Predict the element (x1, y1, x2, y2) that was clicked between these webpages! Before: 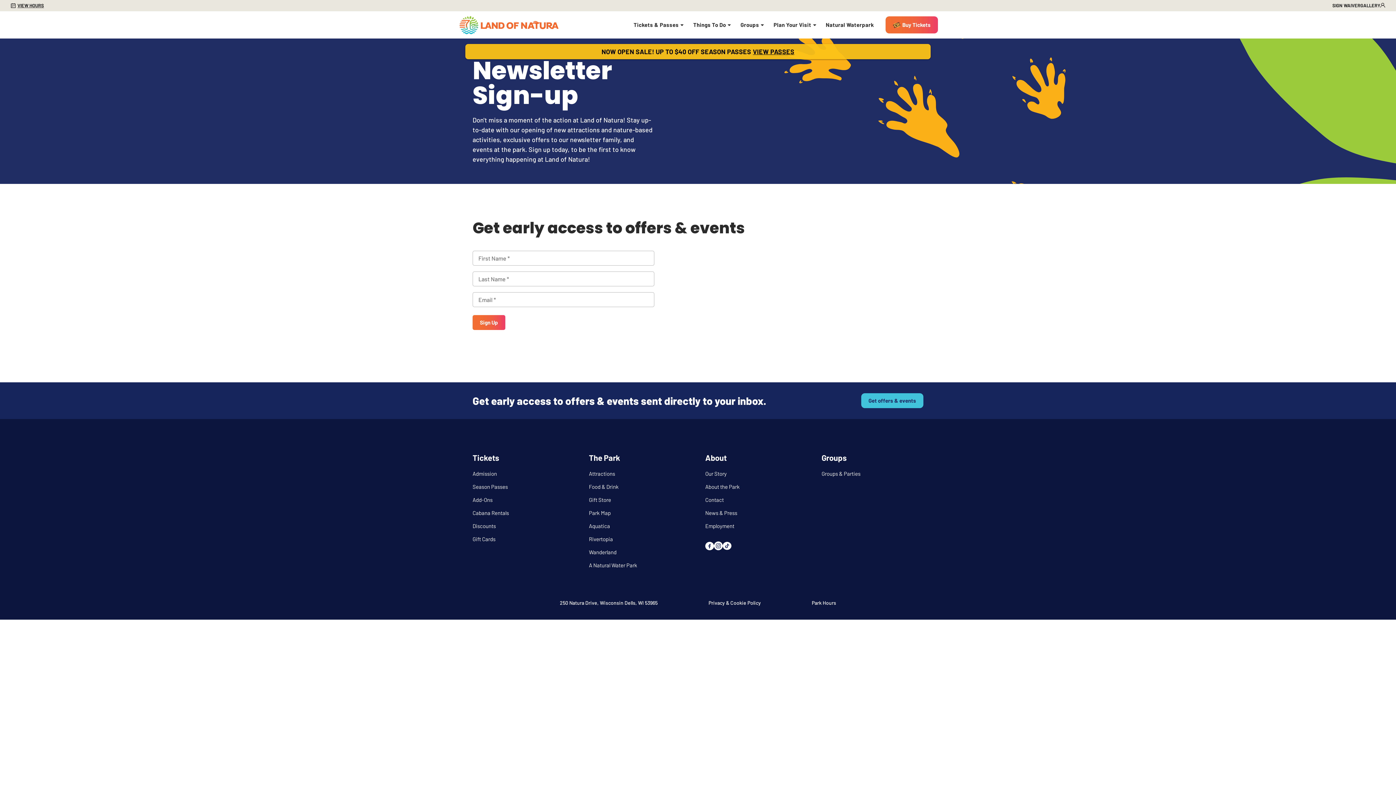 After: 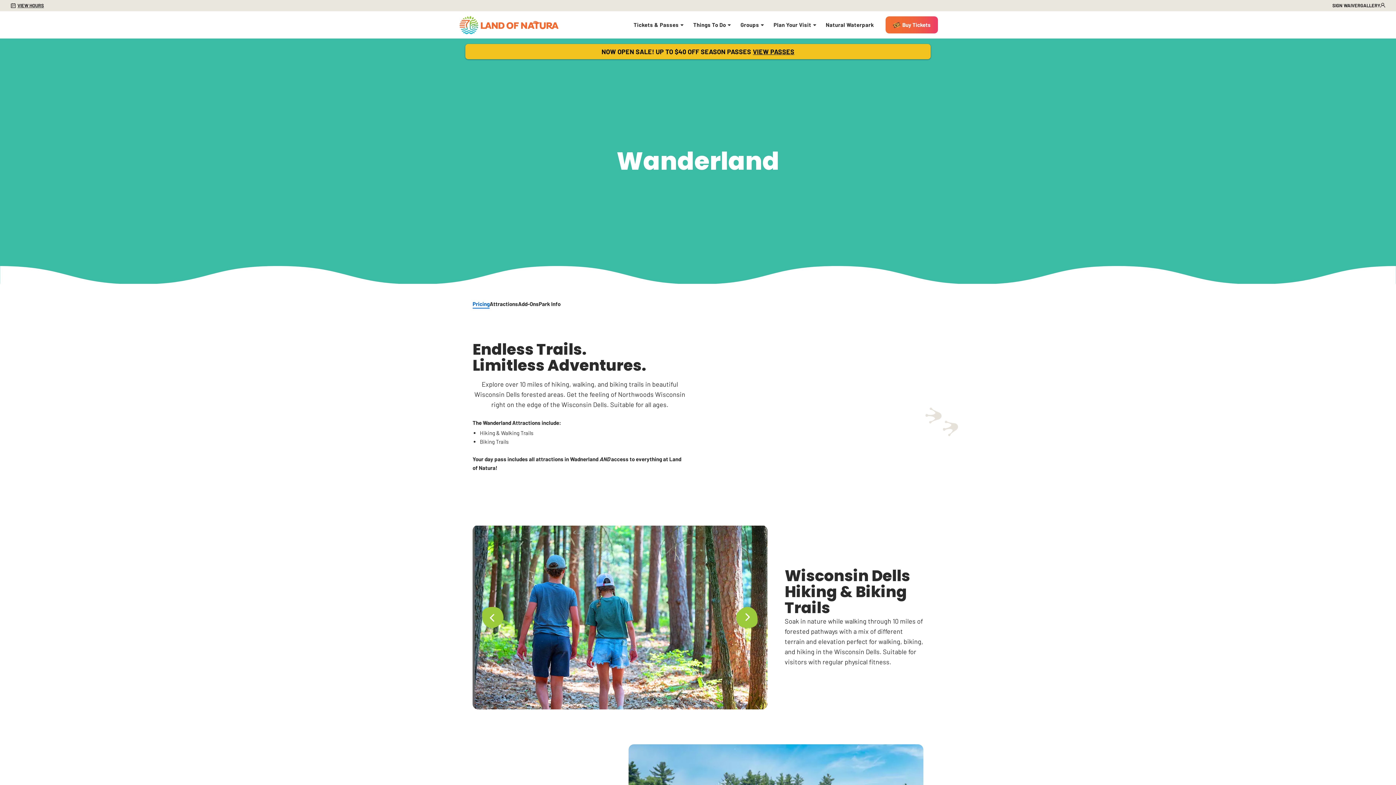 Action: label: Wanderland bbox: (589, 545, 637, 558)